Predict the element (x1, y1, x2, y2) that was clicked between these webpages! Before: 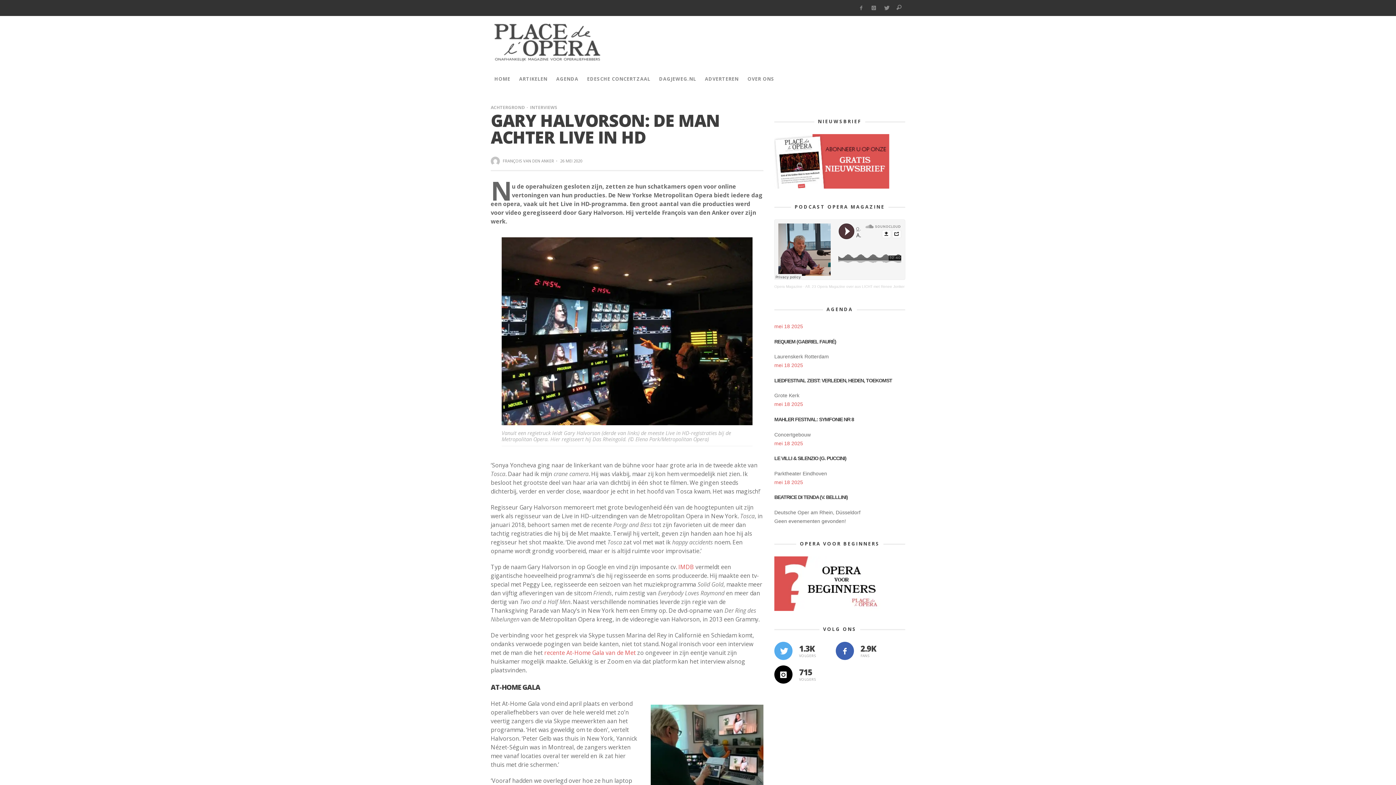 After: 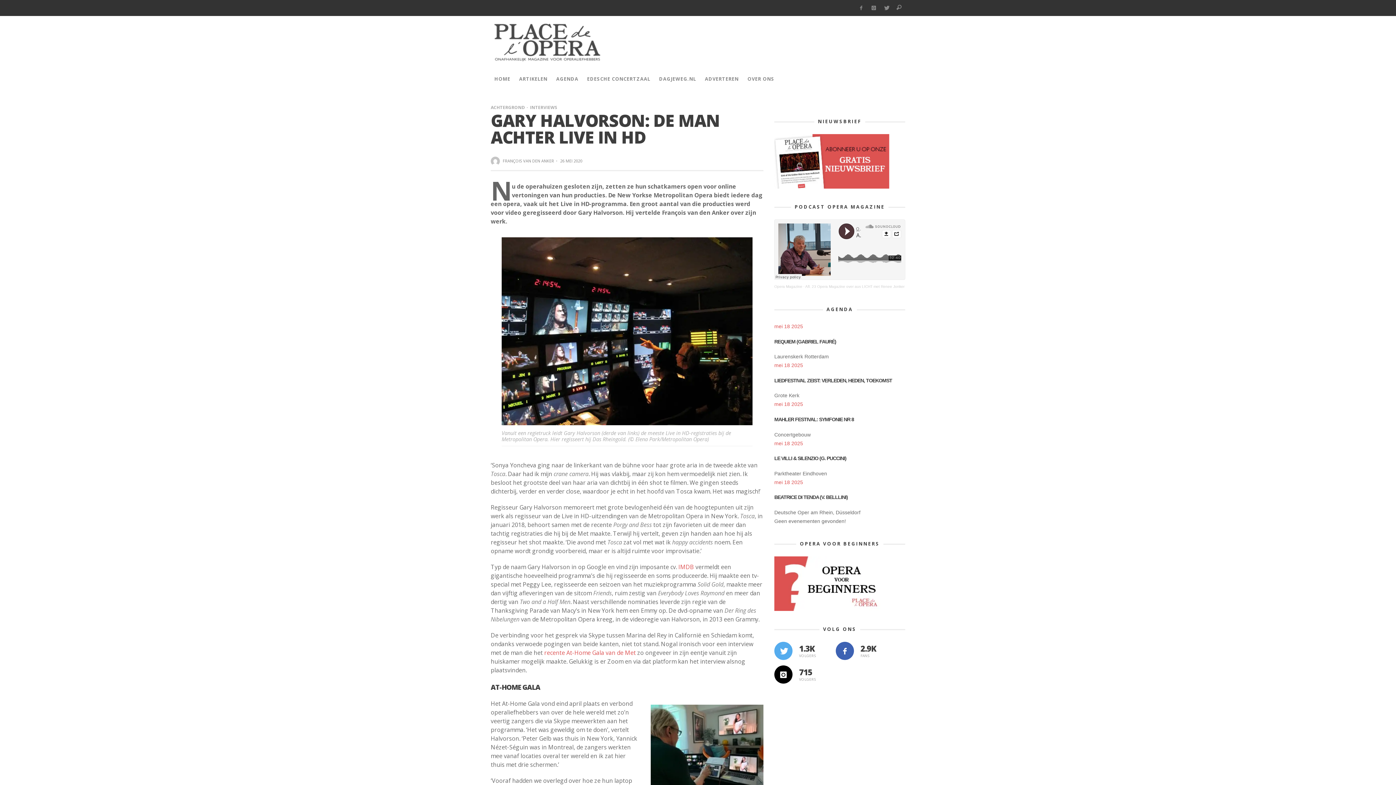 Action: bbox: (774, 157, 890, 164)